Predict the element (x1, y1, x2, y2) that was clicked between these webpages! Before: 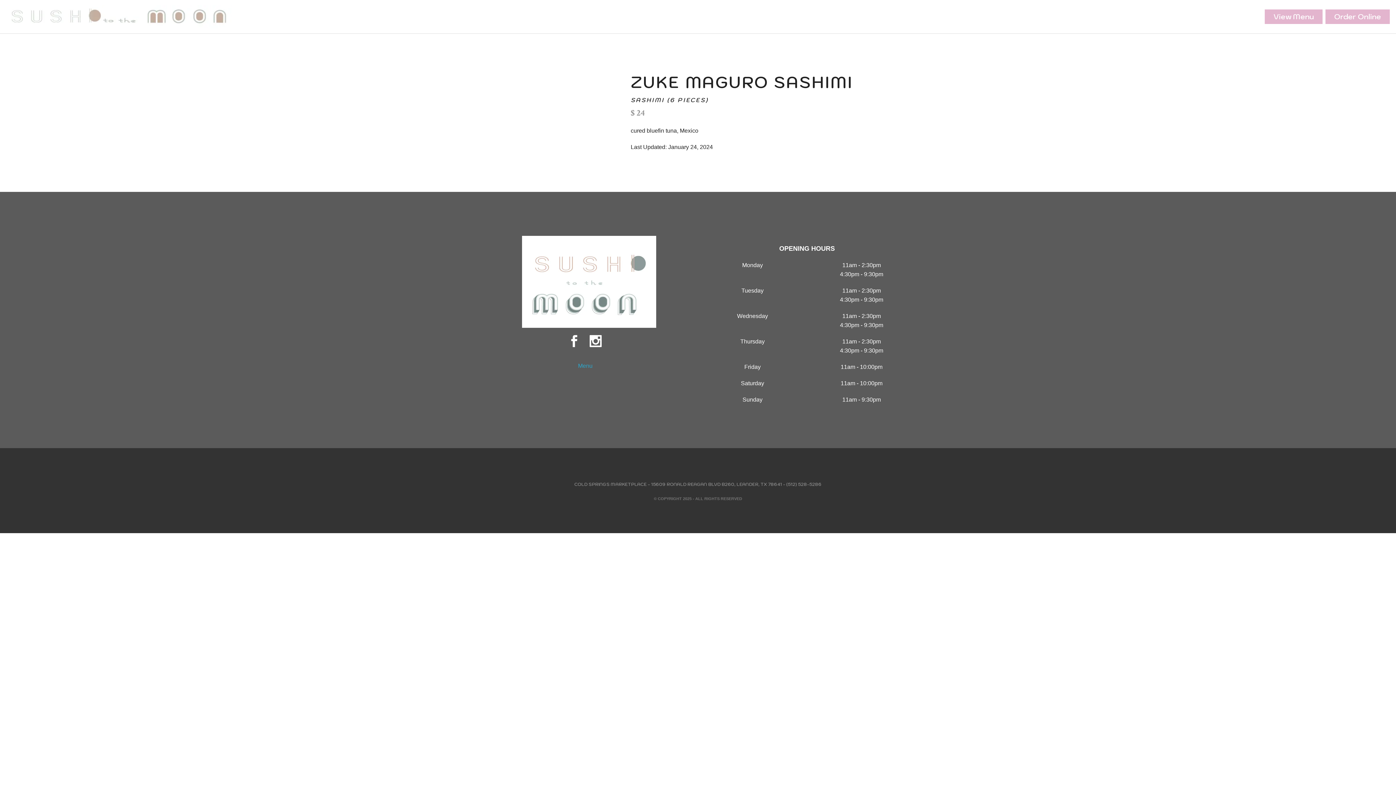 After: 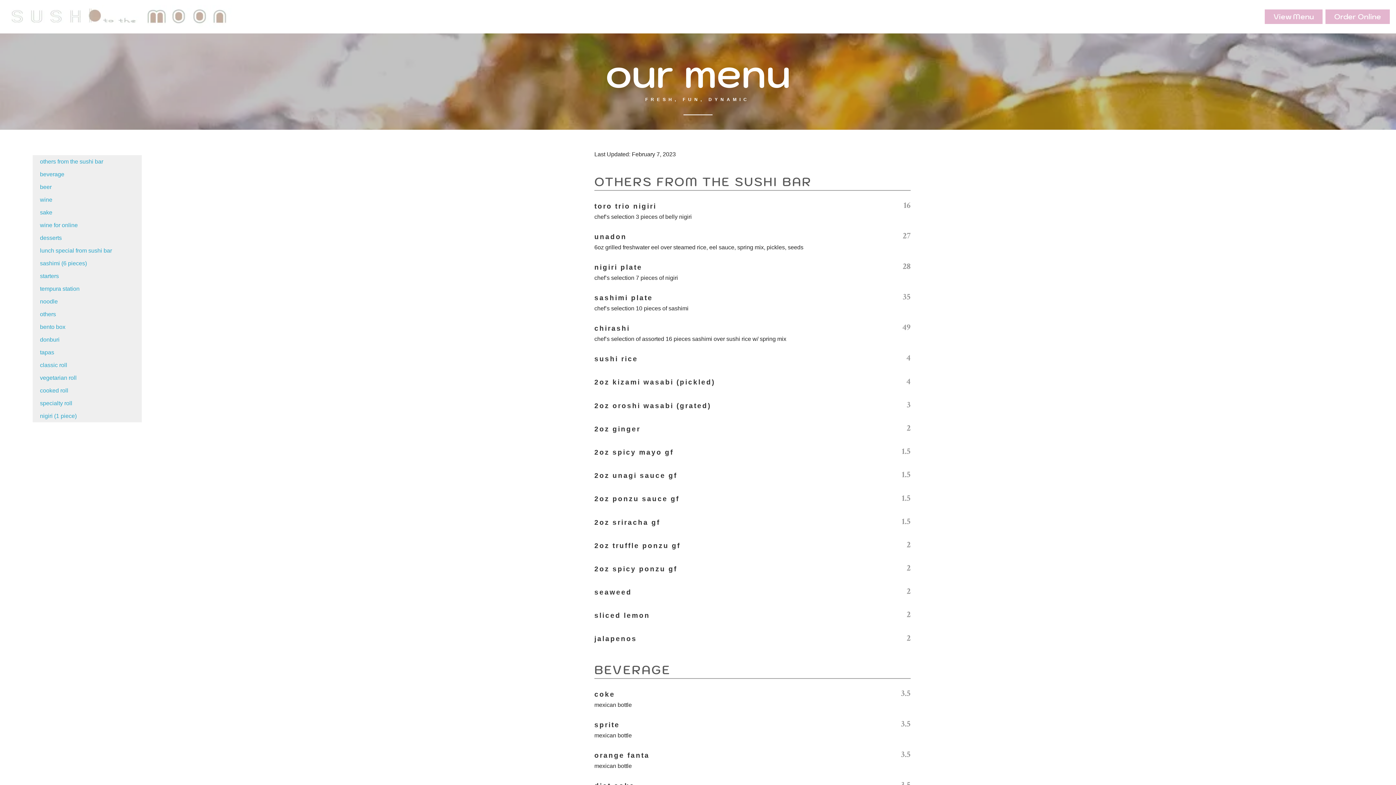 Action: label: Menu bbox: (578, 362, 592, 369)